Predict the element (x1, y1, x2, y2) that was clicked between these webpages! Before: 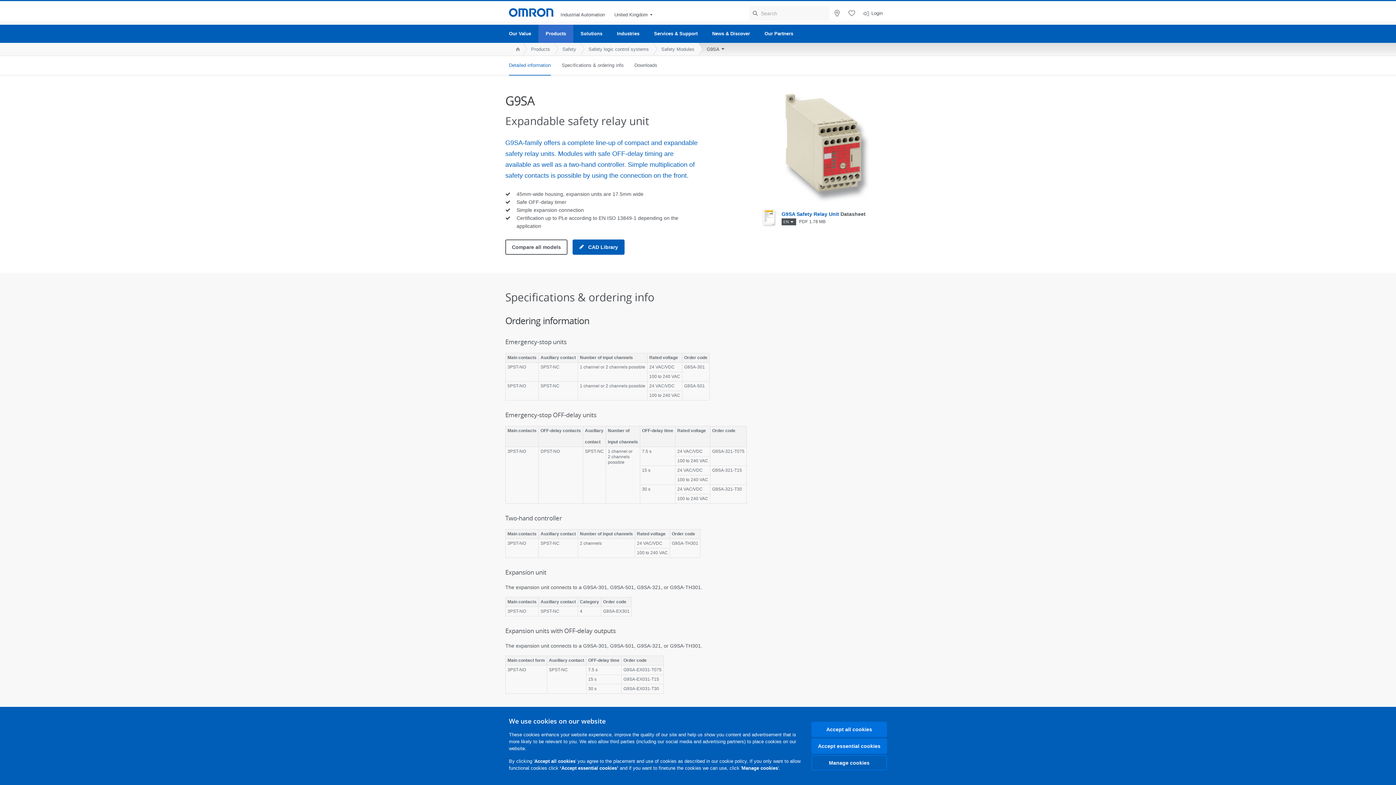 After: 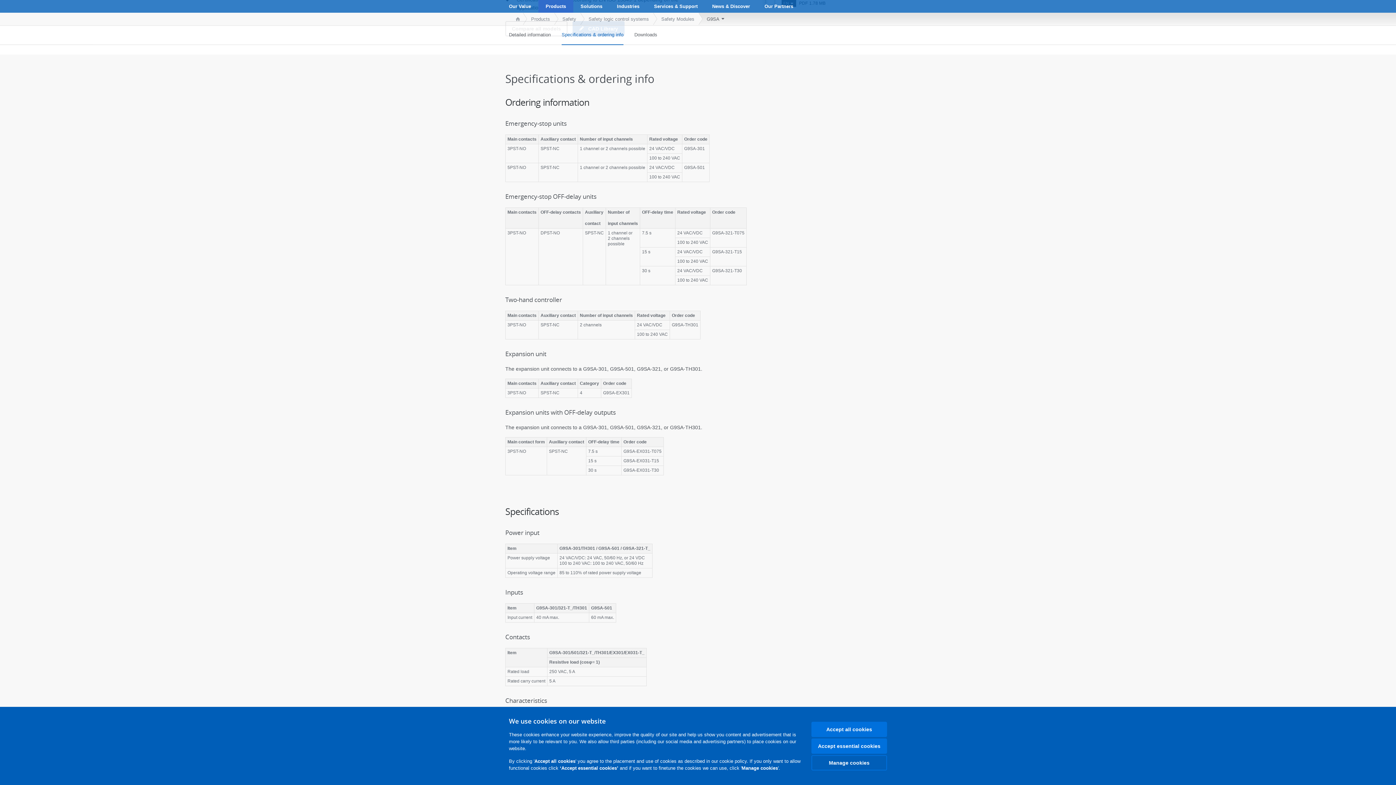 Action: bbox: (561, 55, 623, 75) label: Specifications & ordering info